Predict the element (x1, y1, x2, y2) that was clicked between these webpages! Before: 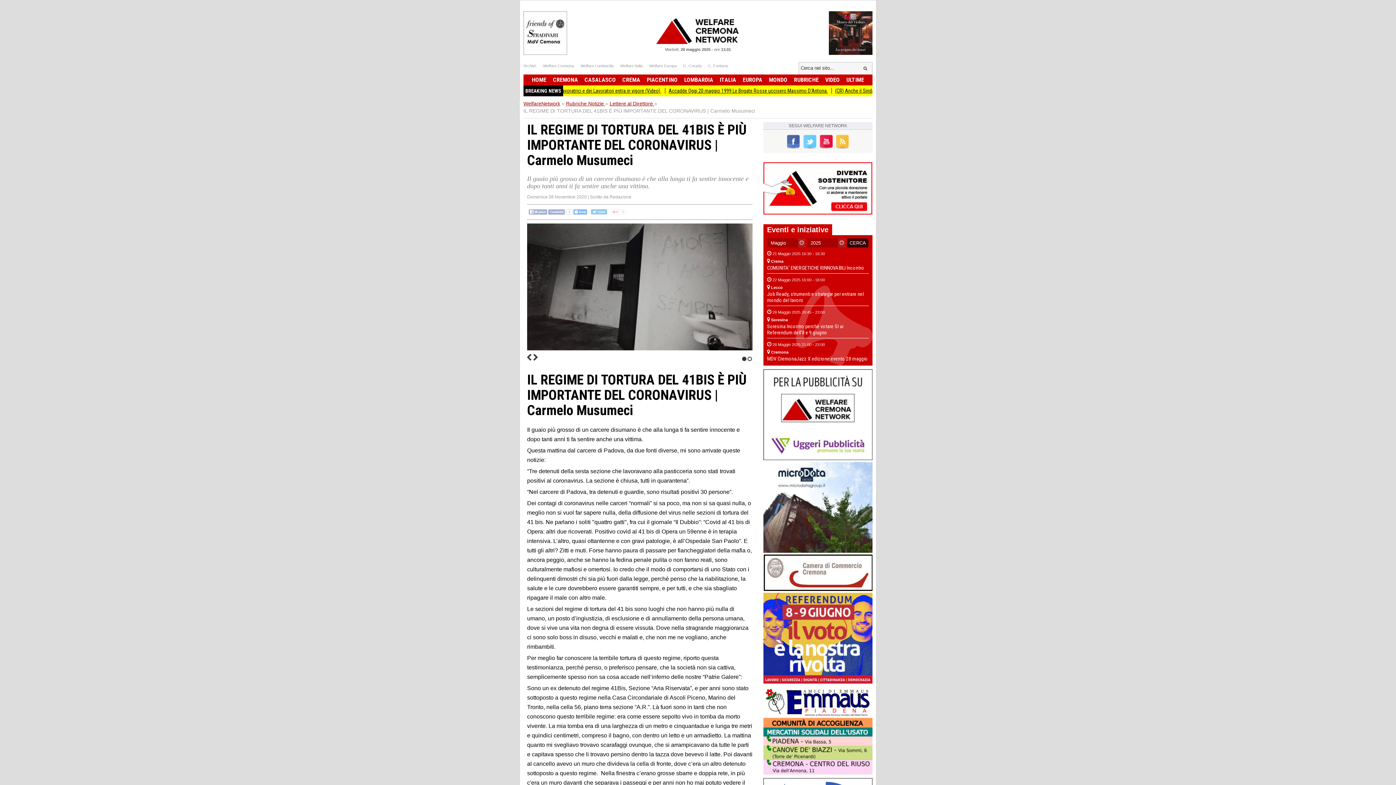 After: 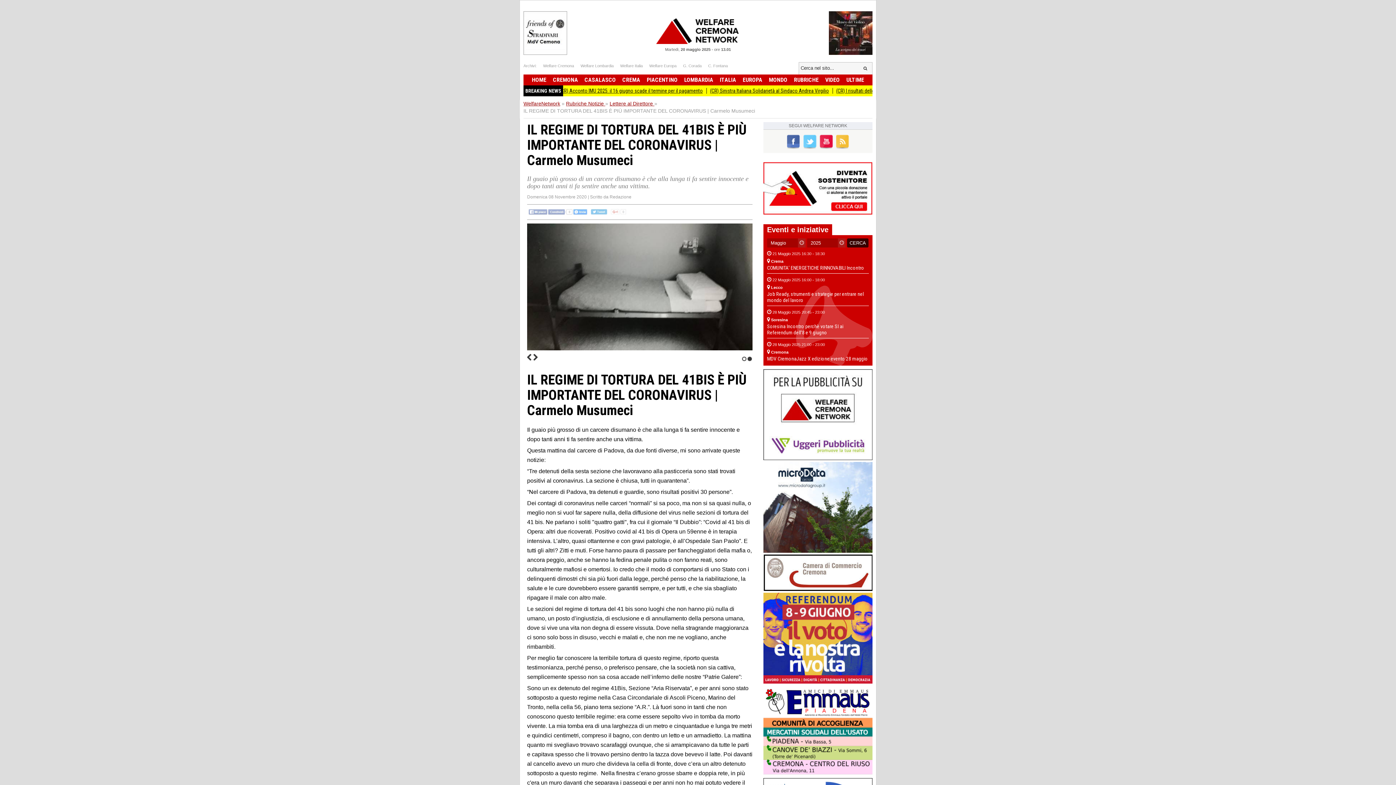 Action: bbox: (763, 548, 872, 554)